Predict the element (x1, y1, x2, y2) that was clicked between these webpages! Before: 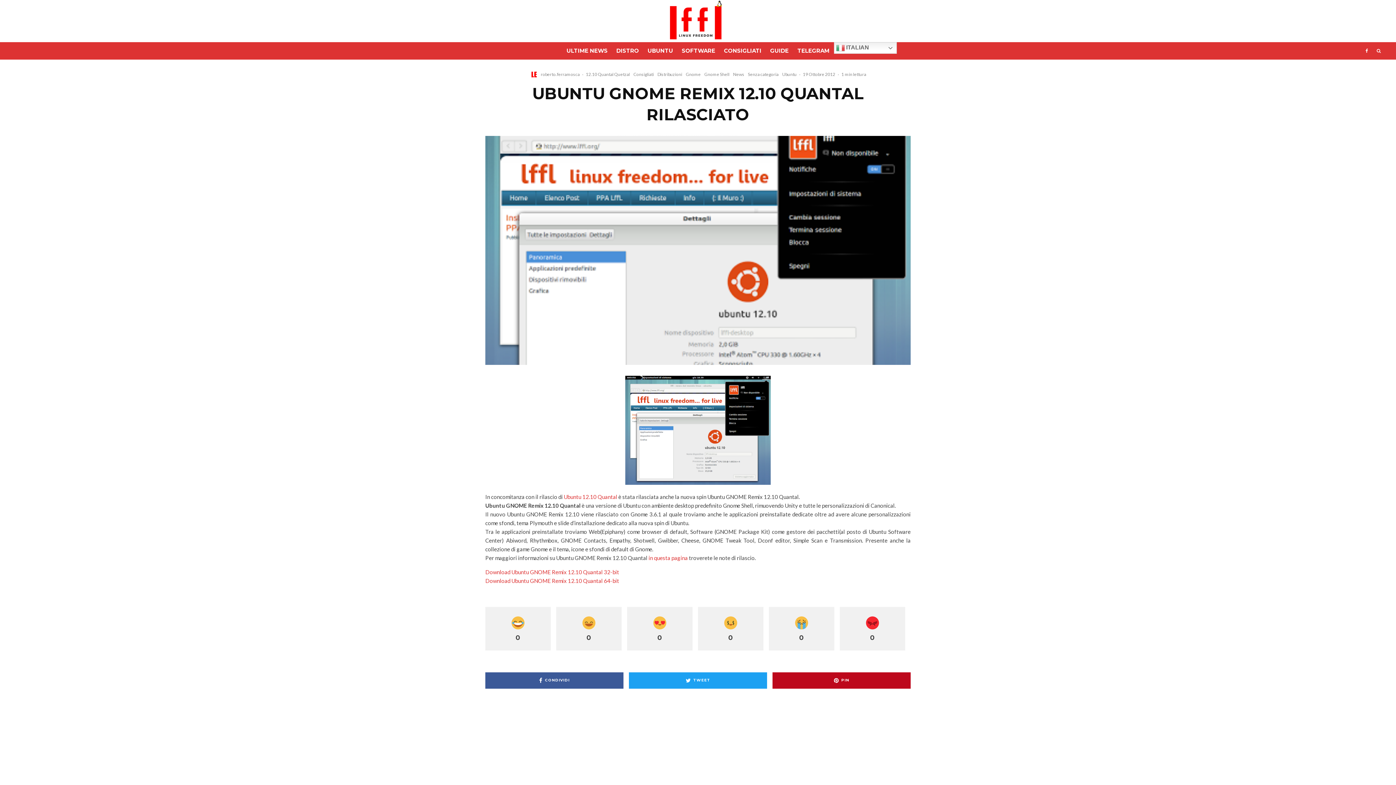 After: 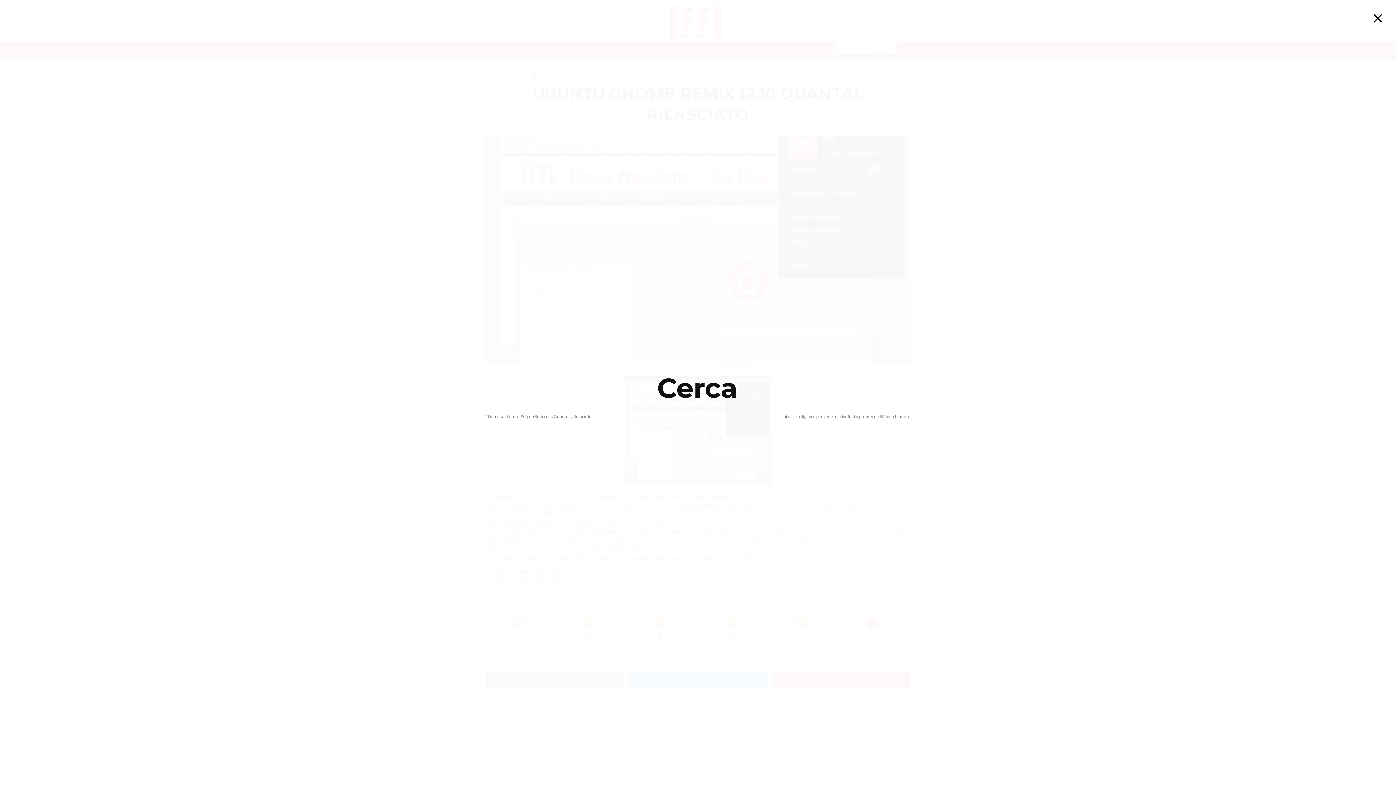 Action: bbox: (1372, 42, 1385, 59)